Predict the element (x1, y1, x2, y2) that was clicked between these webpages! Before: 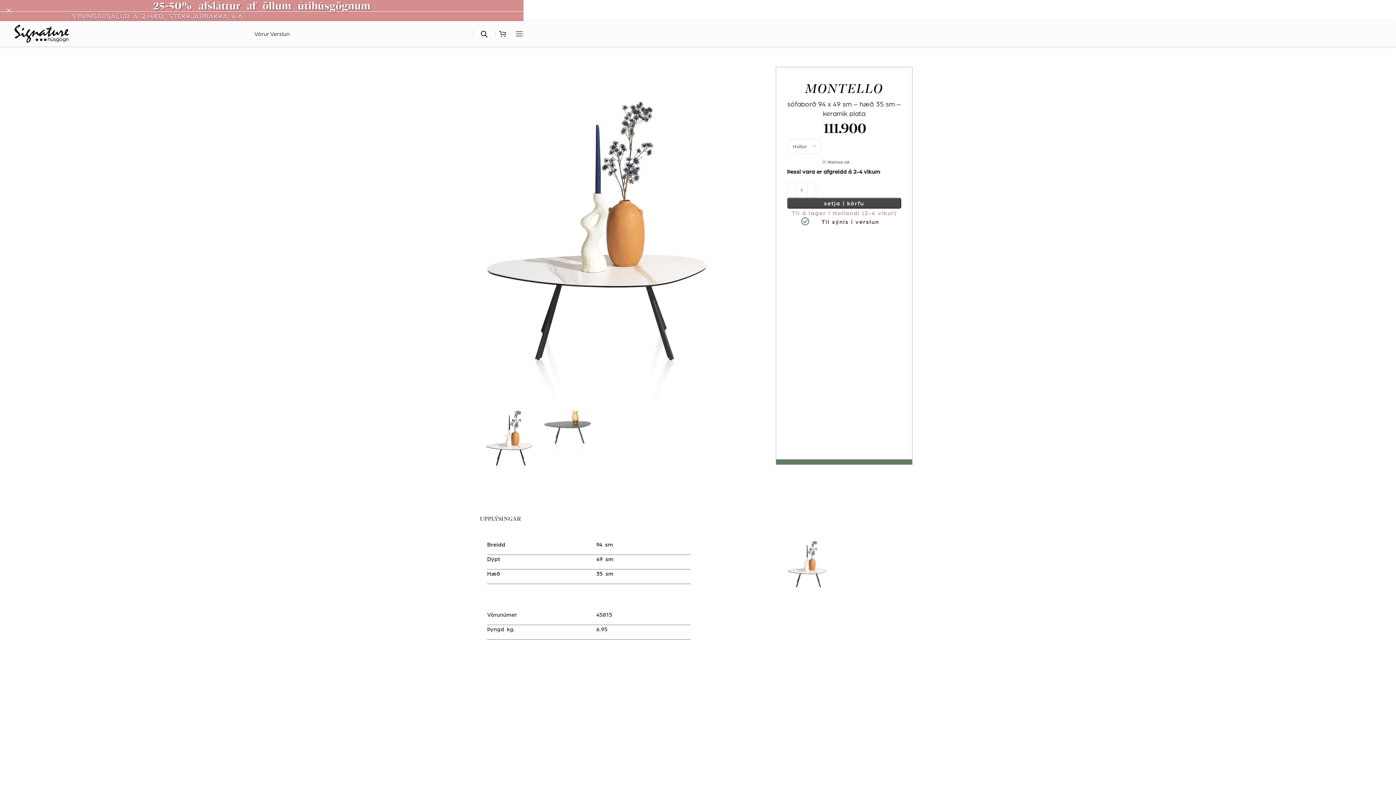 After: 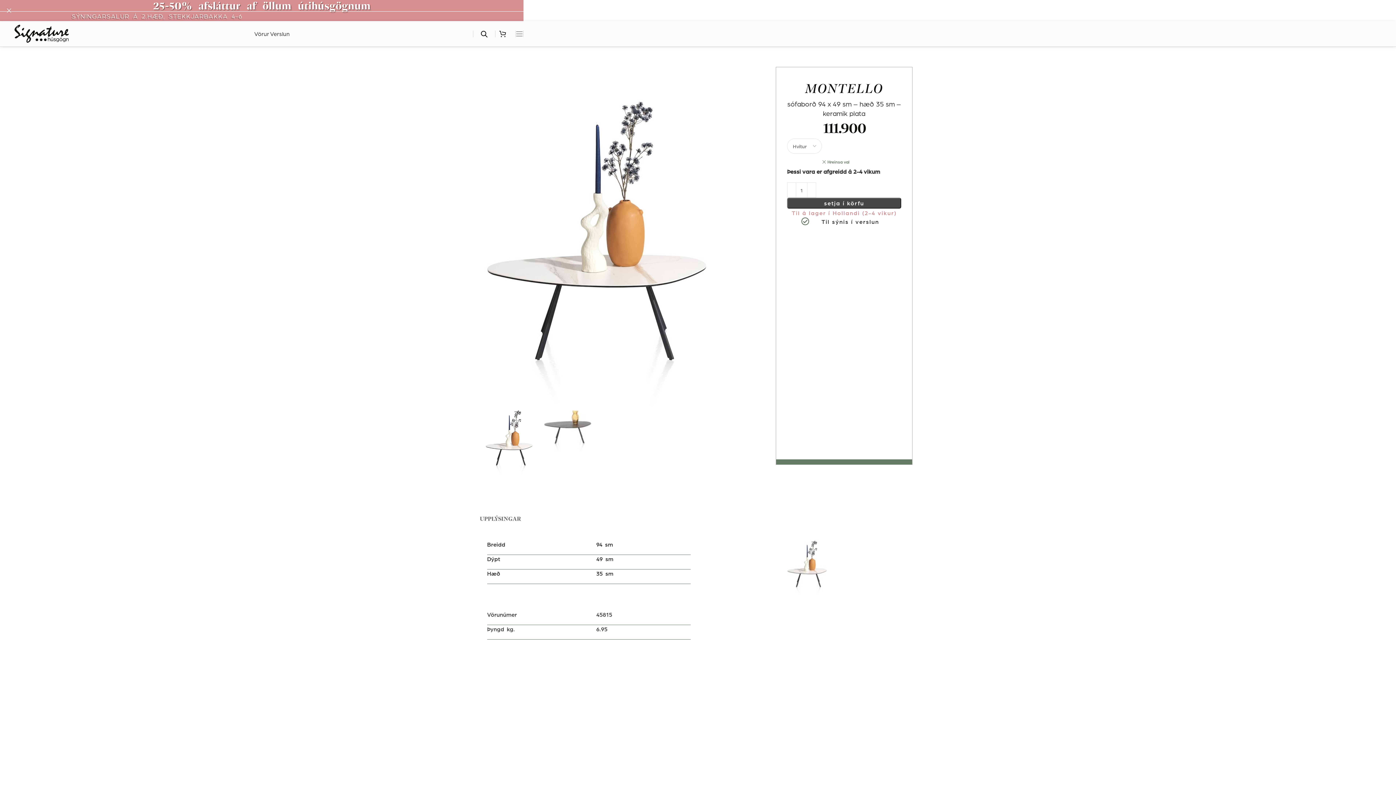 Action: bbox: (516, 26, 523, 41) label: Open mobile menu